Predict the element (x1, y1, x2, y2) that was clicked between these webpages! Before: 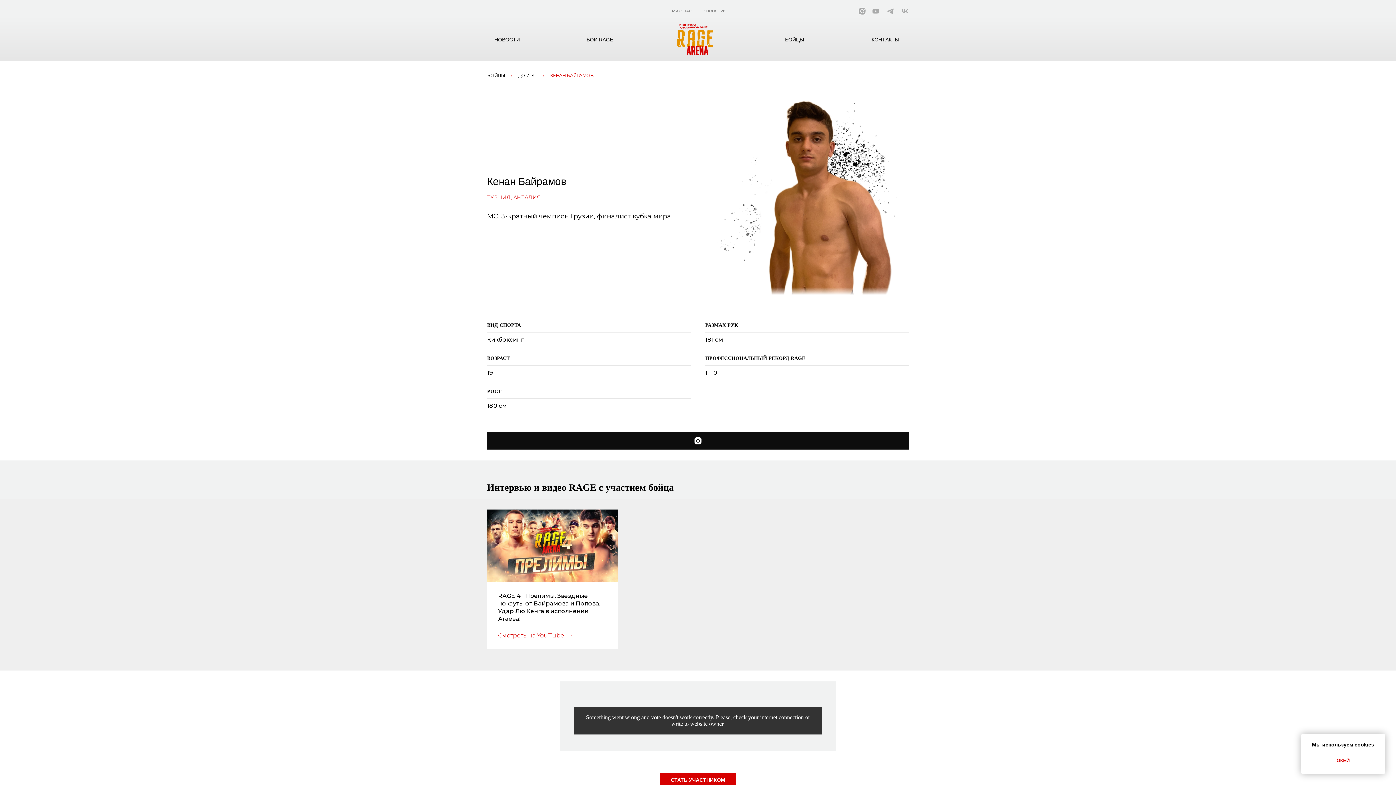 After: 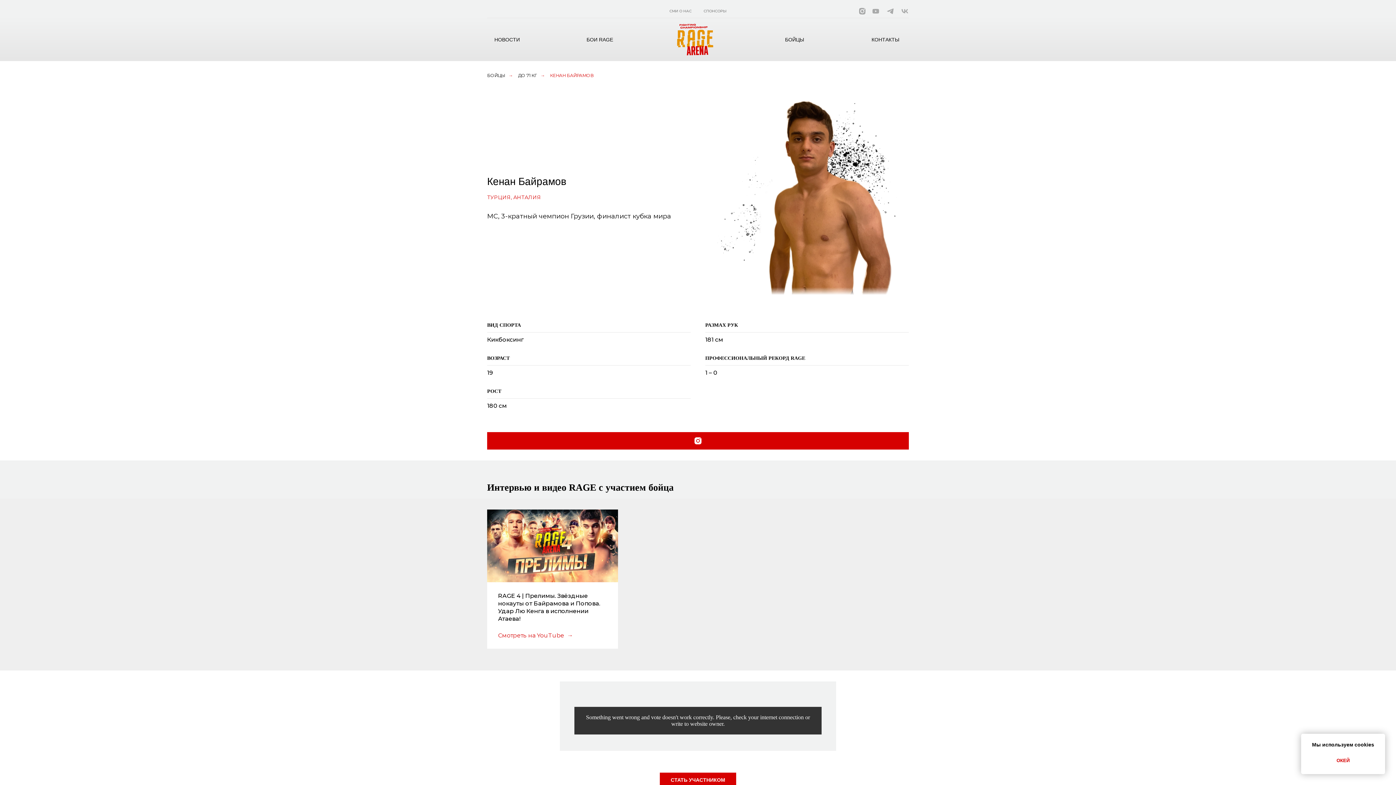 Action: bbox: (487, 432, 909, 449)